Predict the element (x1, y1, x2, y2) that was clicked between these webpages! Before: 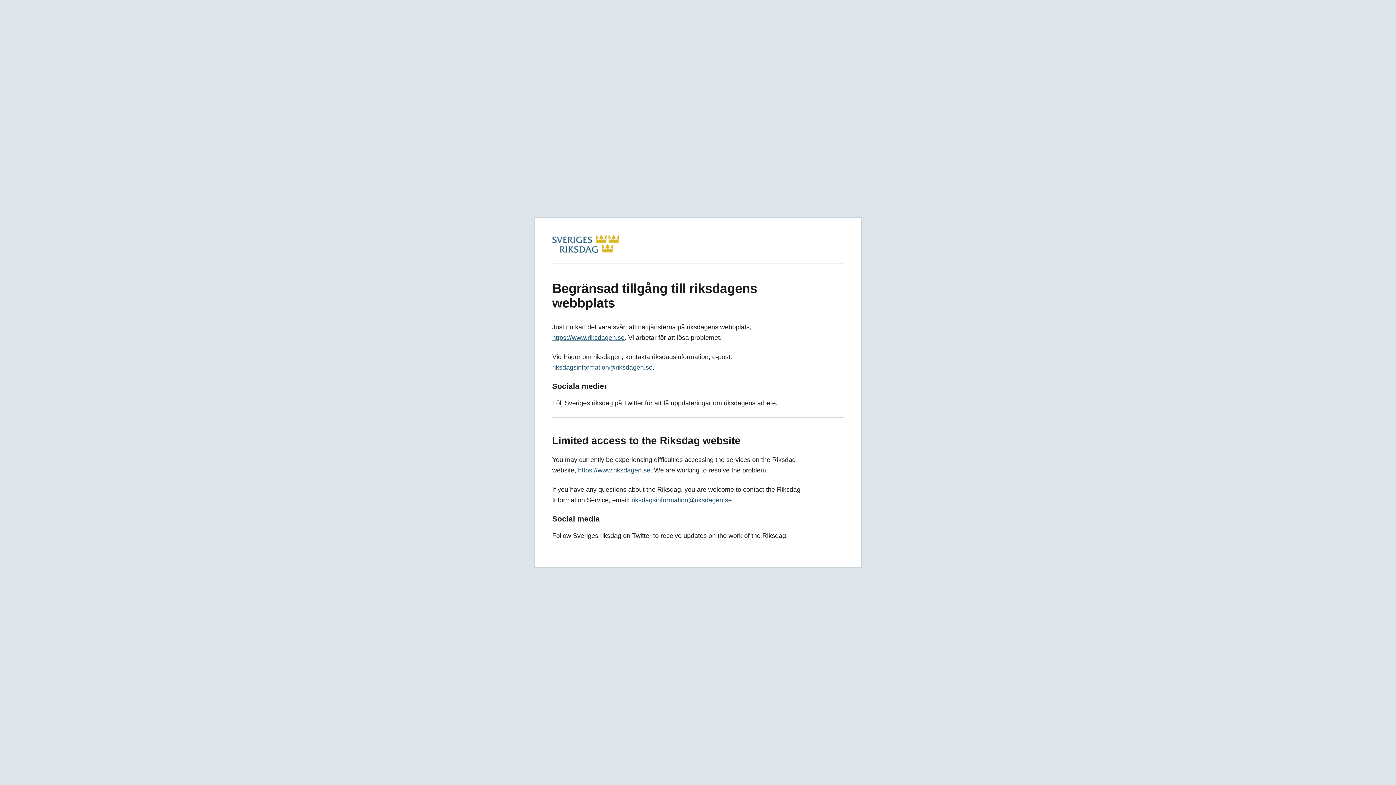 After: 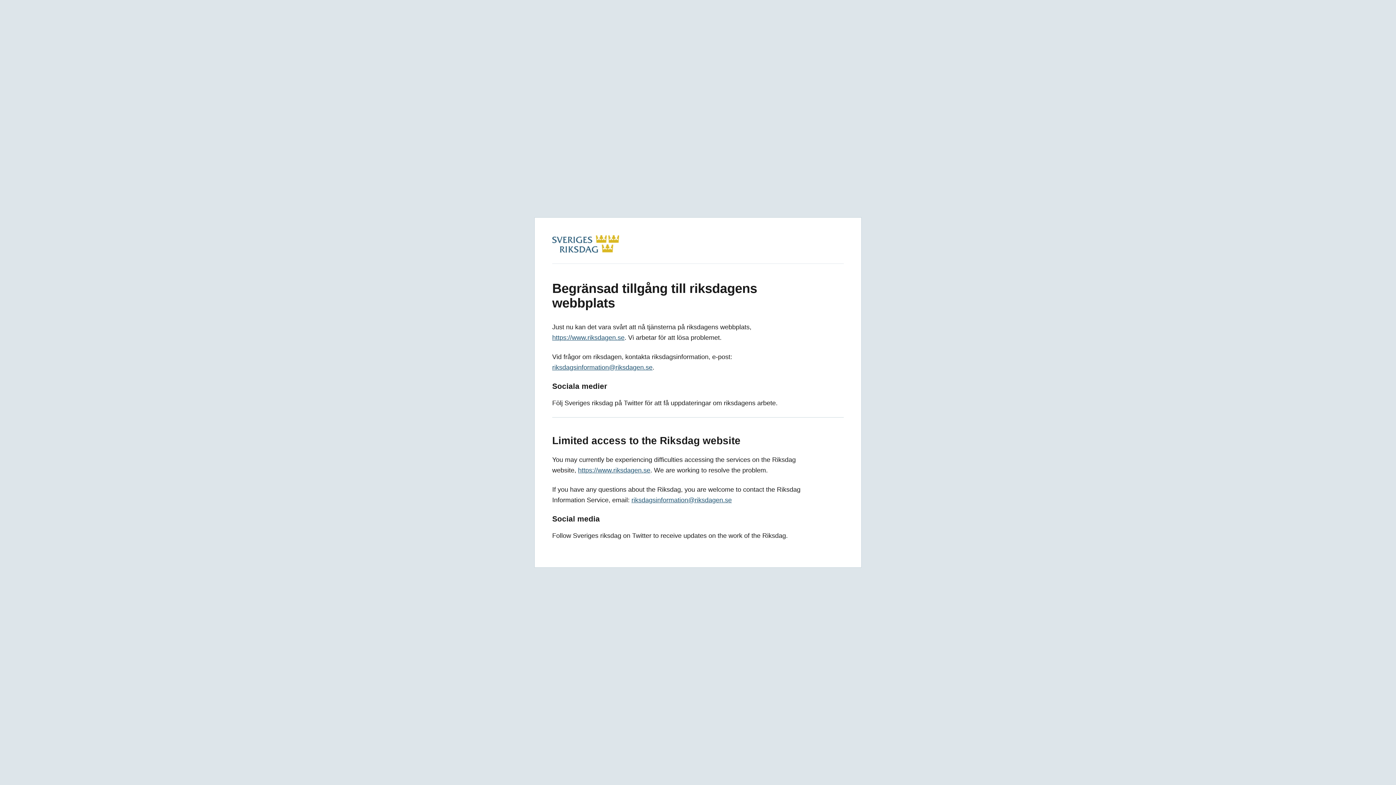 Action: bbox: (552, 334, 624, 341) label: https://www.riksdagen.se